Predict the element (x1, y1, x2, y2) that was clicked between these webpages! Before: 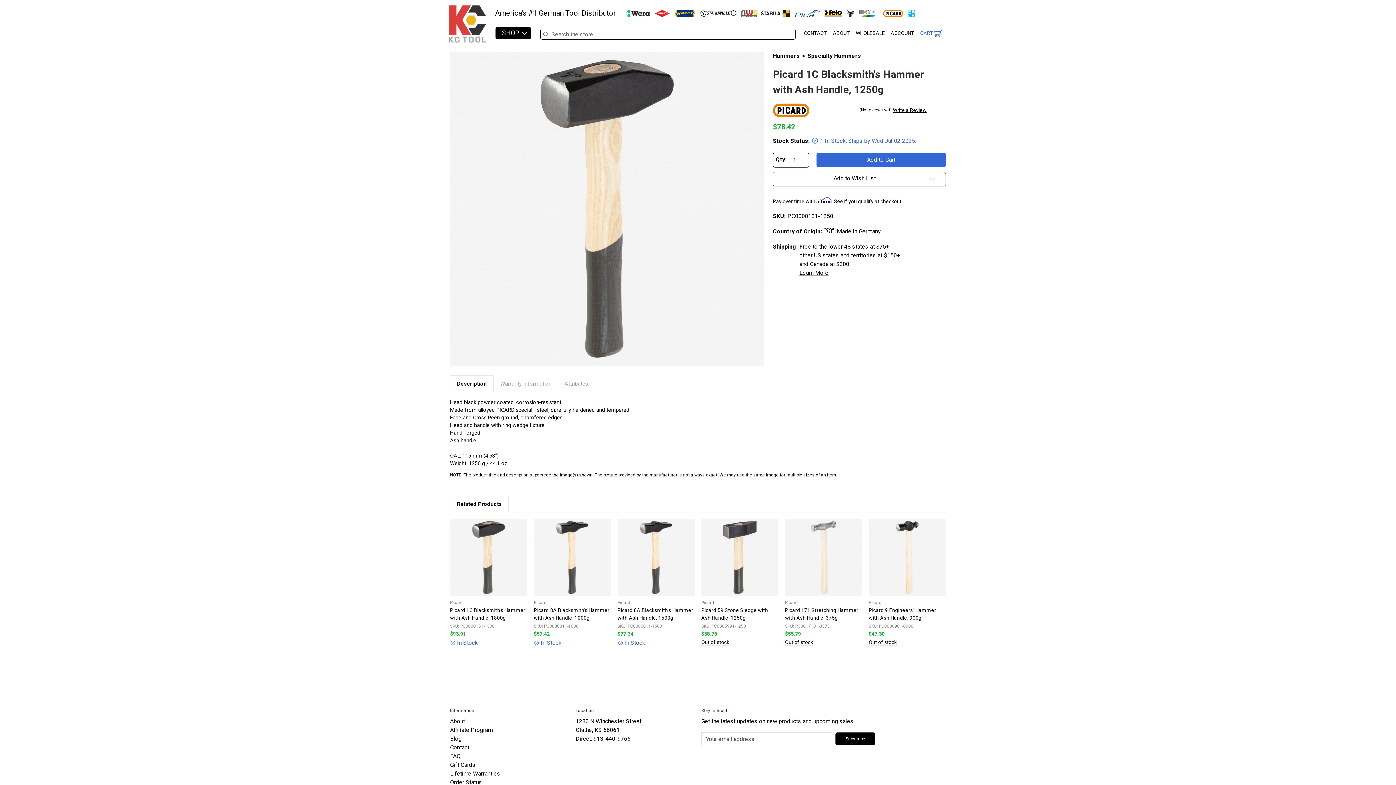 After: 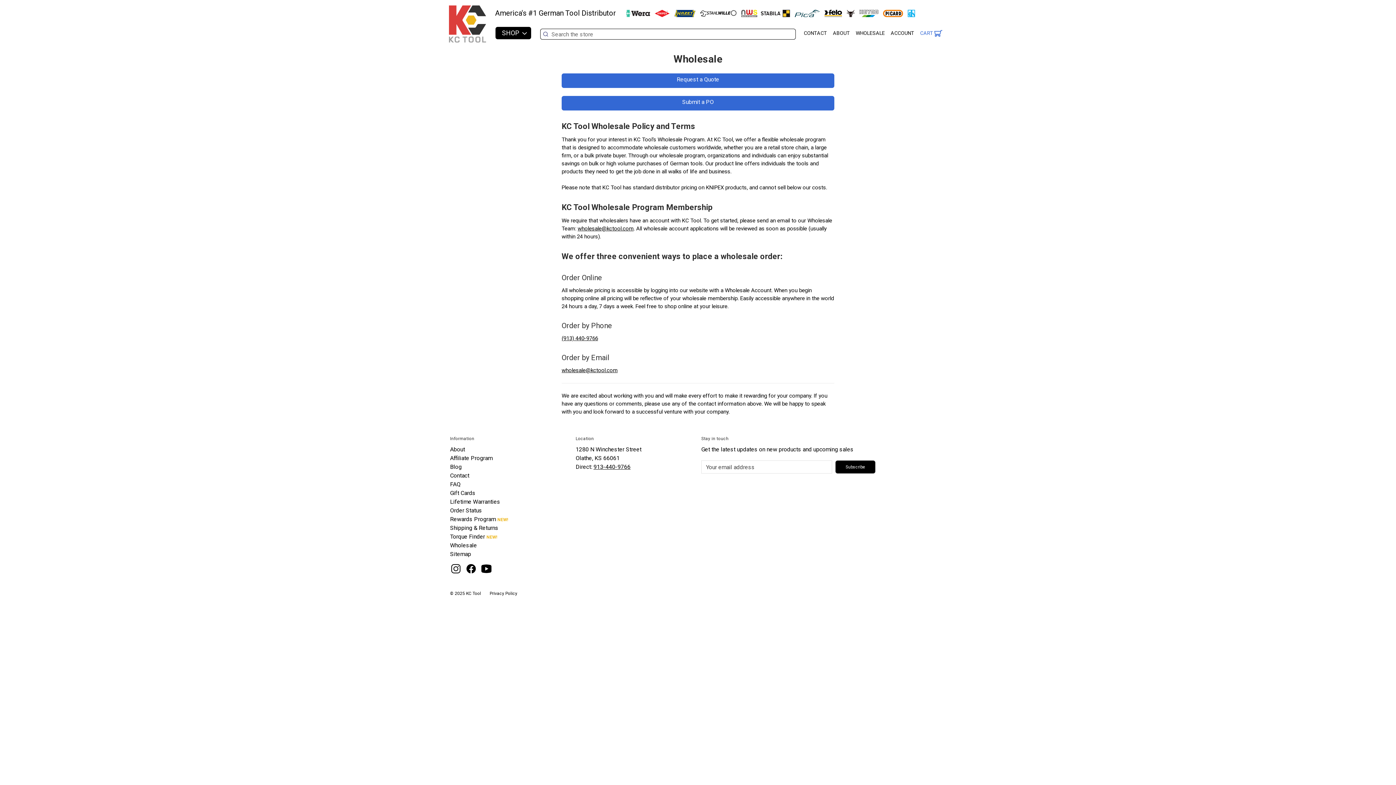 Action: bbox: (856, 26, 885, 40) label: WHOLESALE